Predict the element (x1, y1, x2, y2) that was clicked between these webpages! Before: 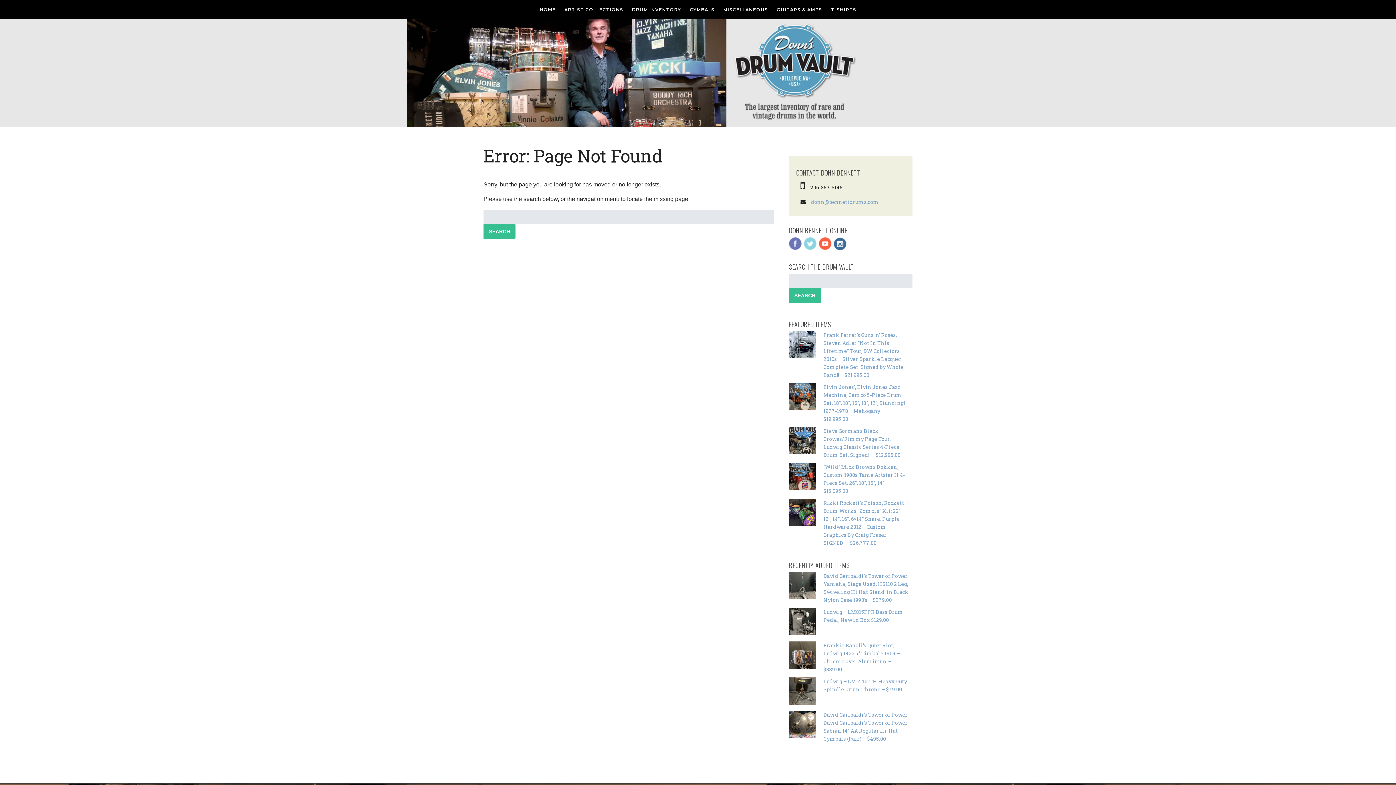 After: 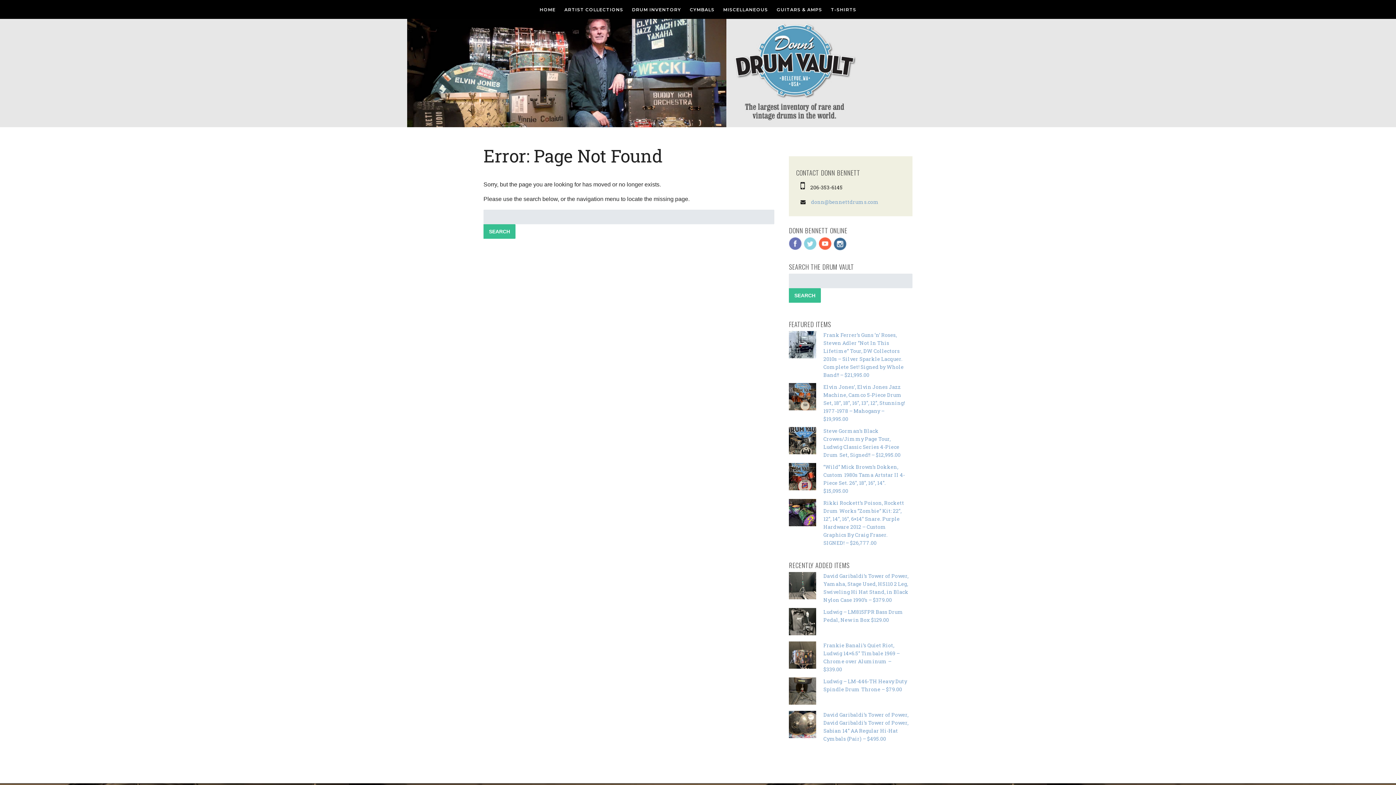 Action: bbox: (789, 663, 816, 670)